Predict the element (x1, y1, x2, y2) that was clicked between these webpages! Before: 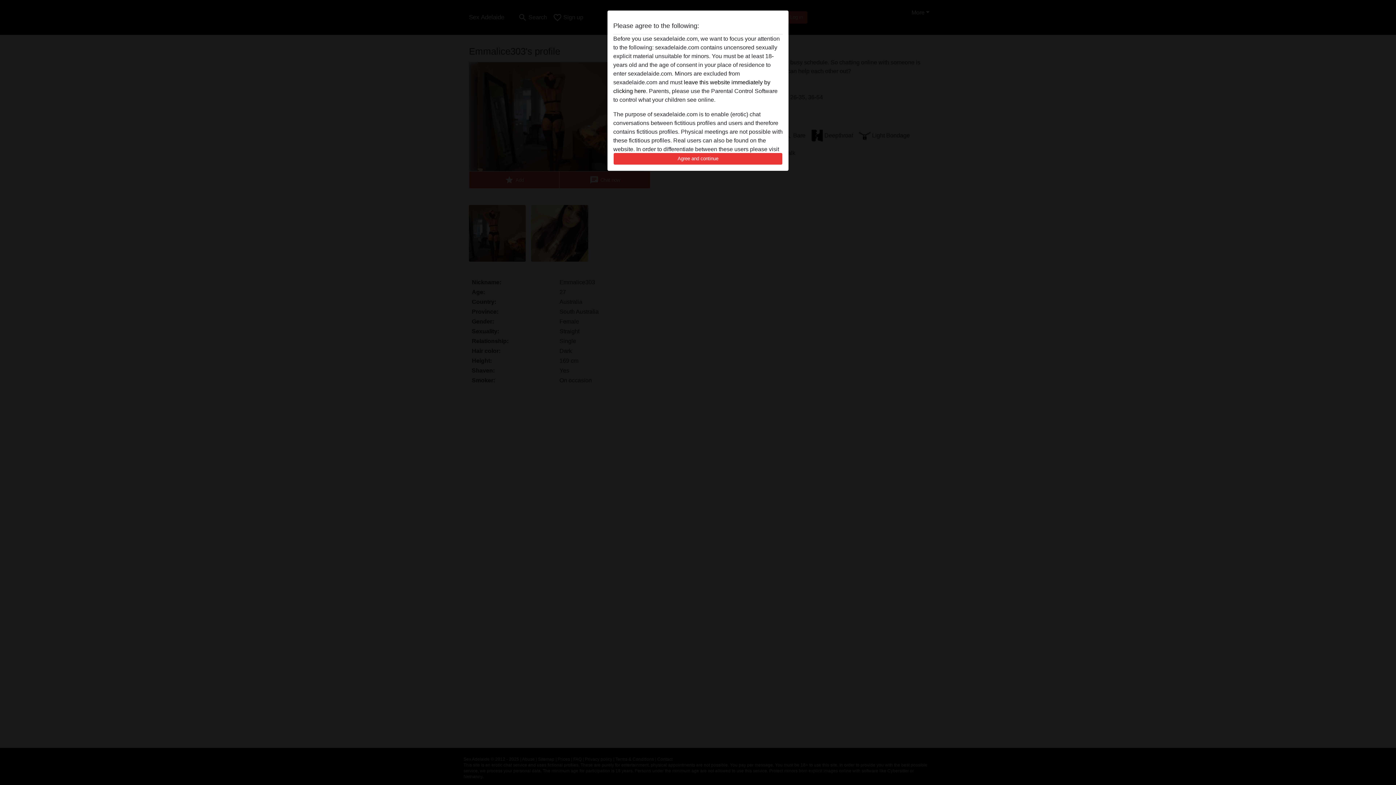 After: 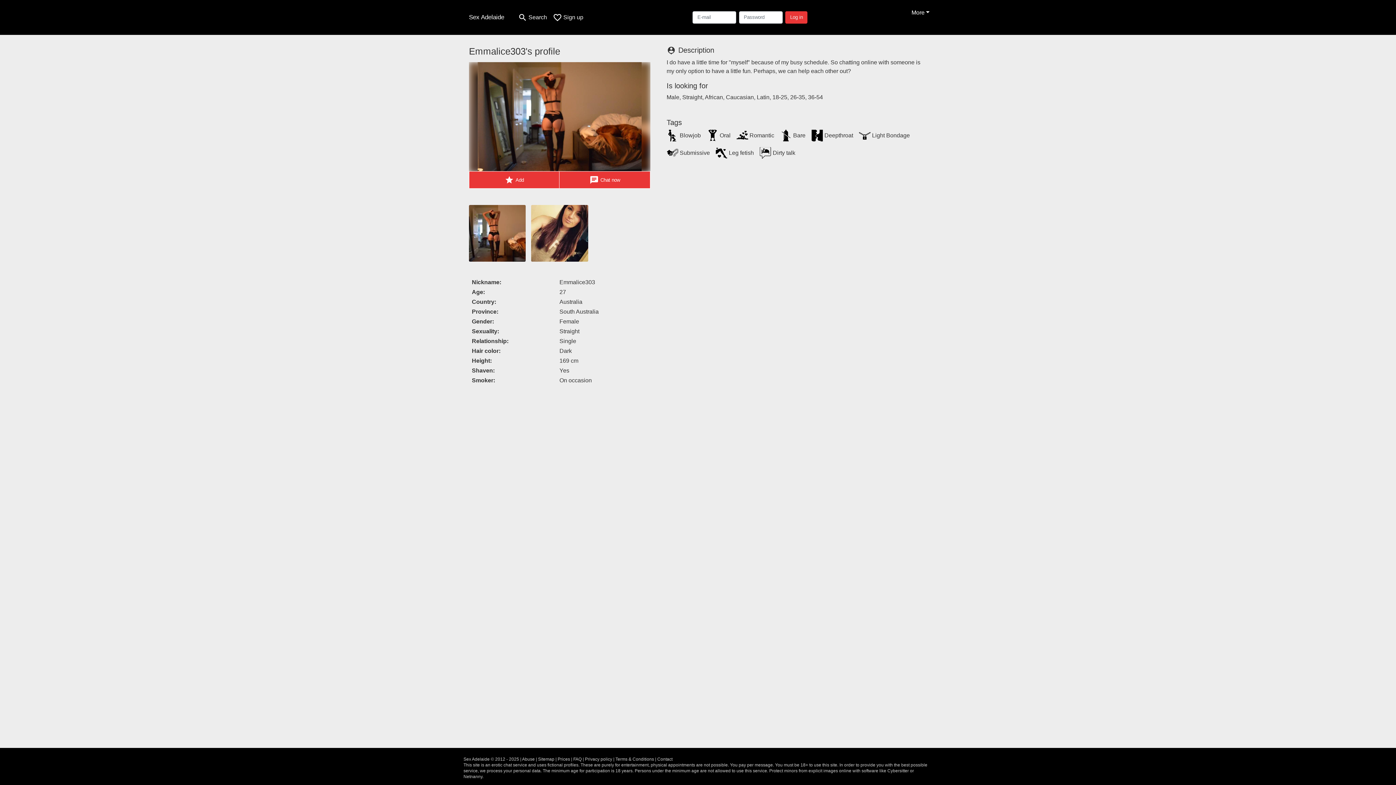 Action: label: Agree and continue bbox: (613, 152, 782, 165)